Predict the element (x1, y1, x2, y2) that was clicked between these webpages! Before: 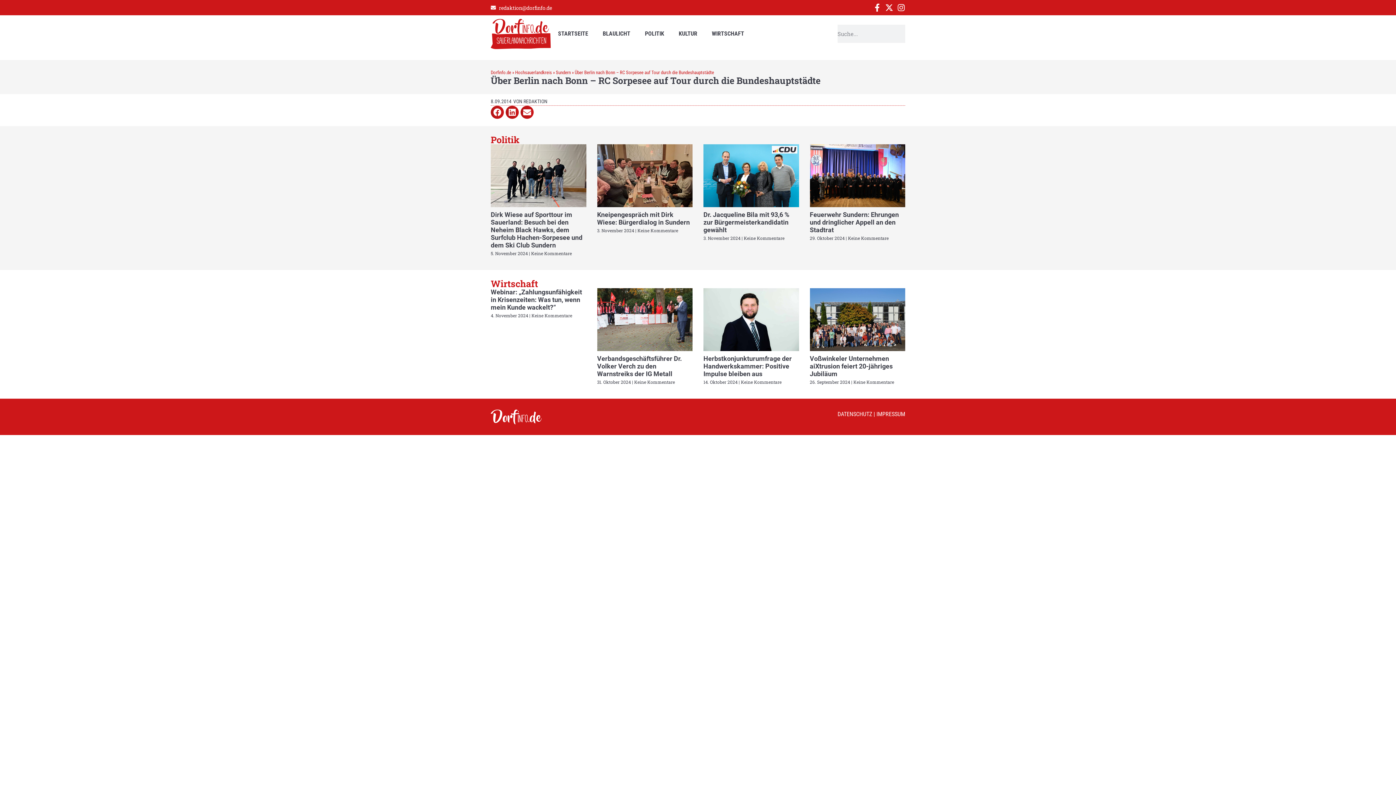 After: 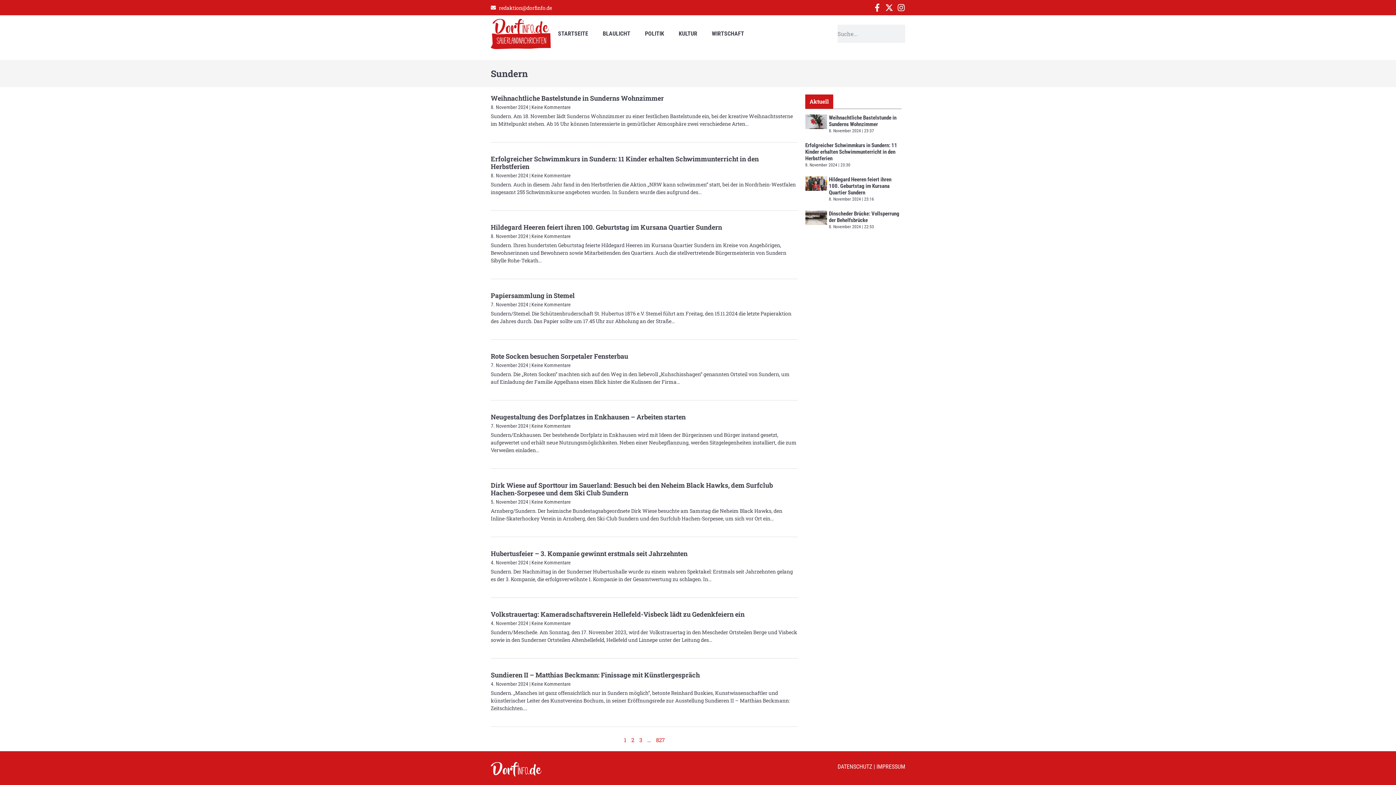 Action: label: Sundern bbox: (556, 69, 570, 75)